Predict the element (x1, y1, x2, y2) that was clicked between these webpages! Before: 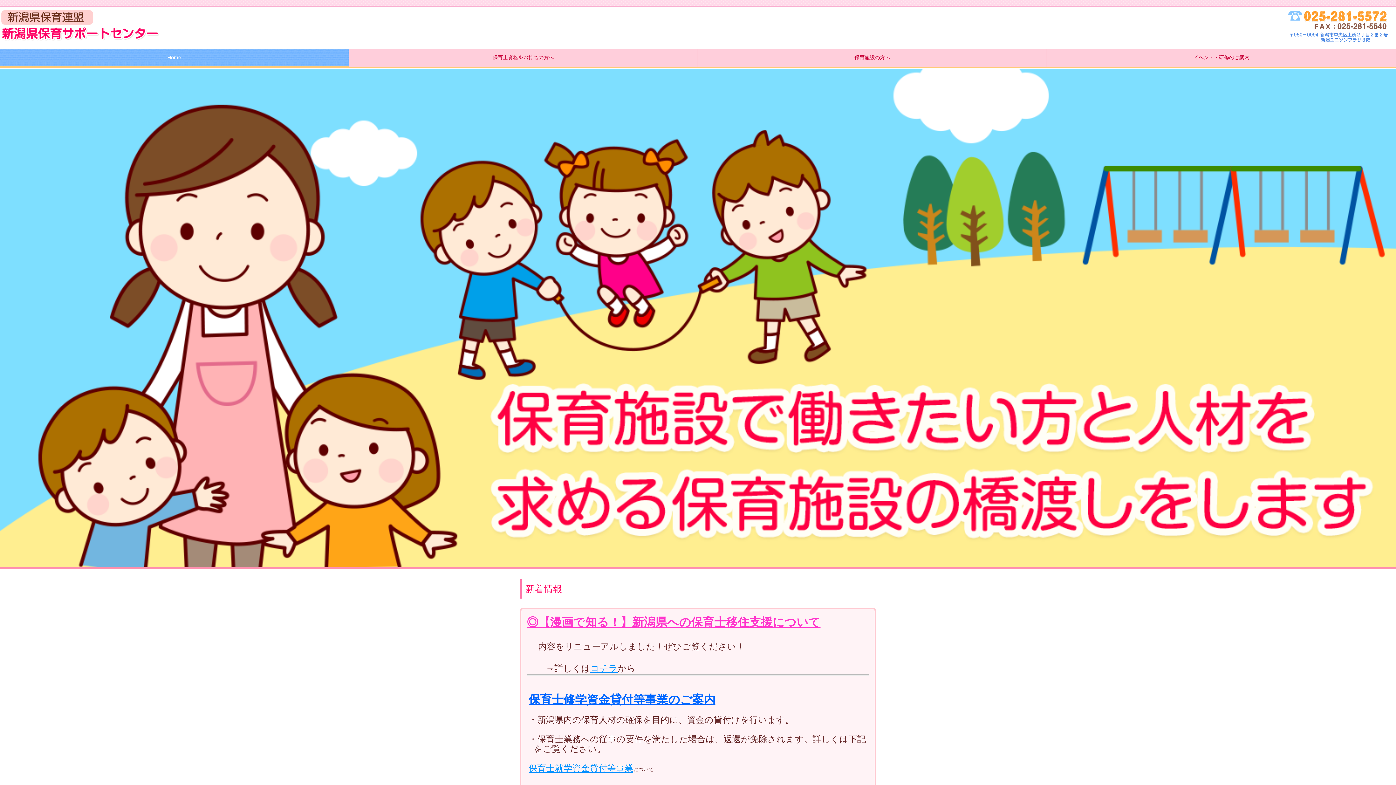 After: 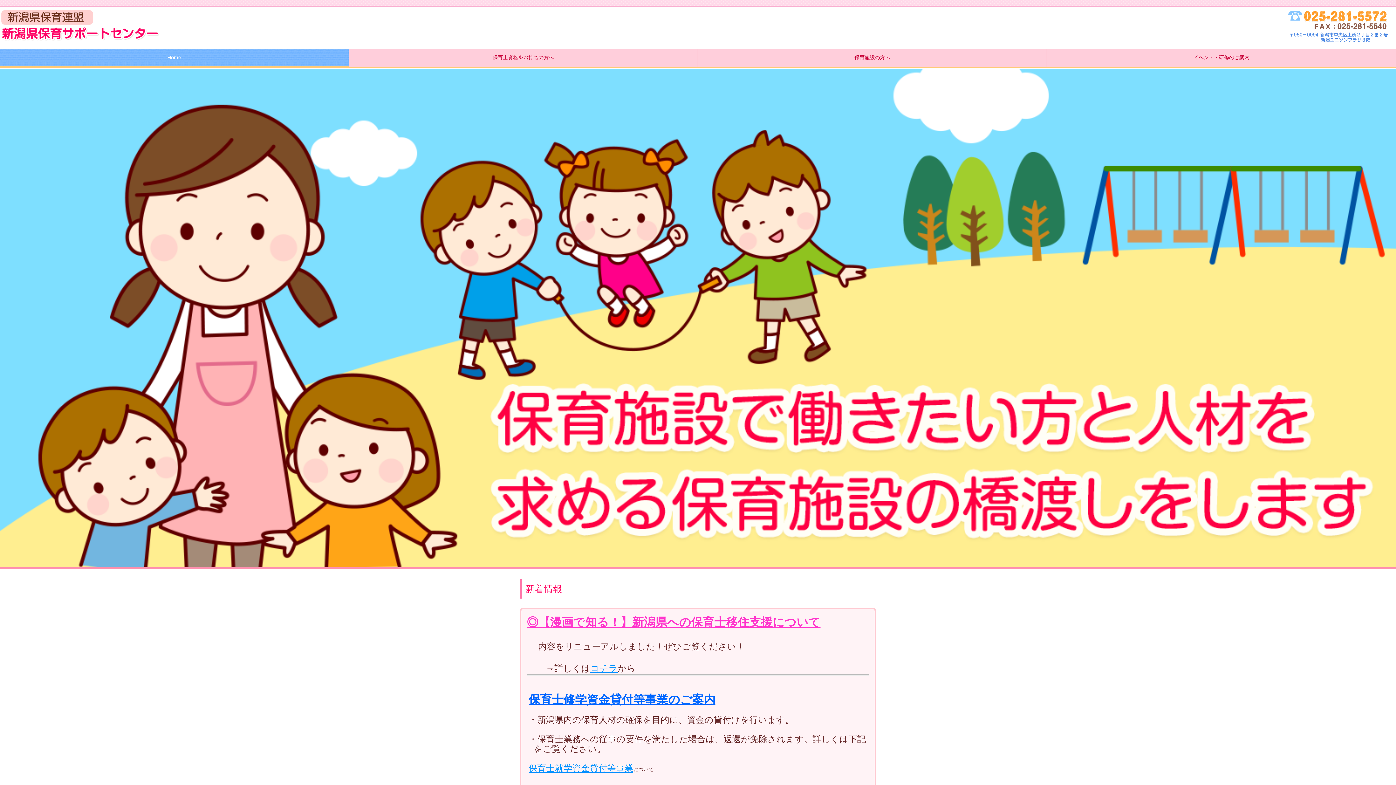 Action: label: Home bbox: (0, 48, 349, 66)